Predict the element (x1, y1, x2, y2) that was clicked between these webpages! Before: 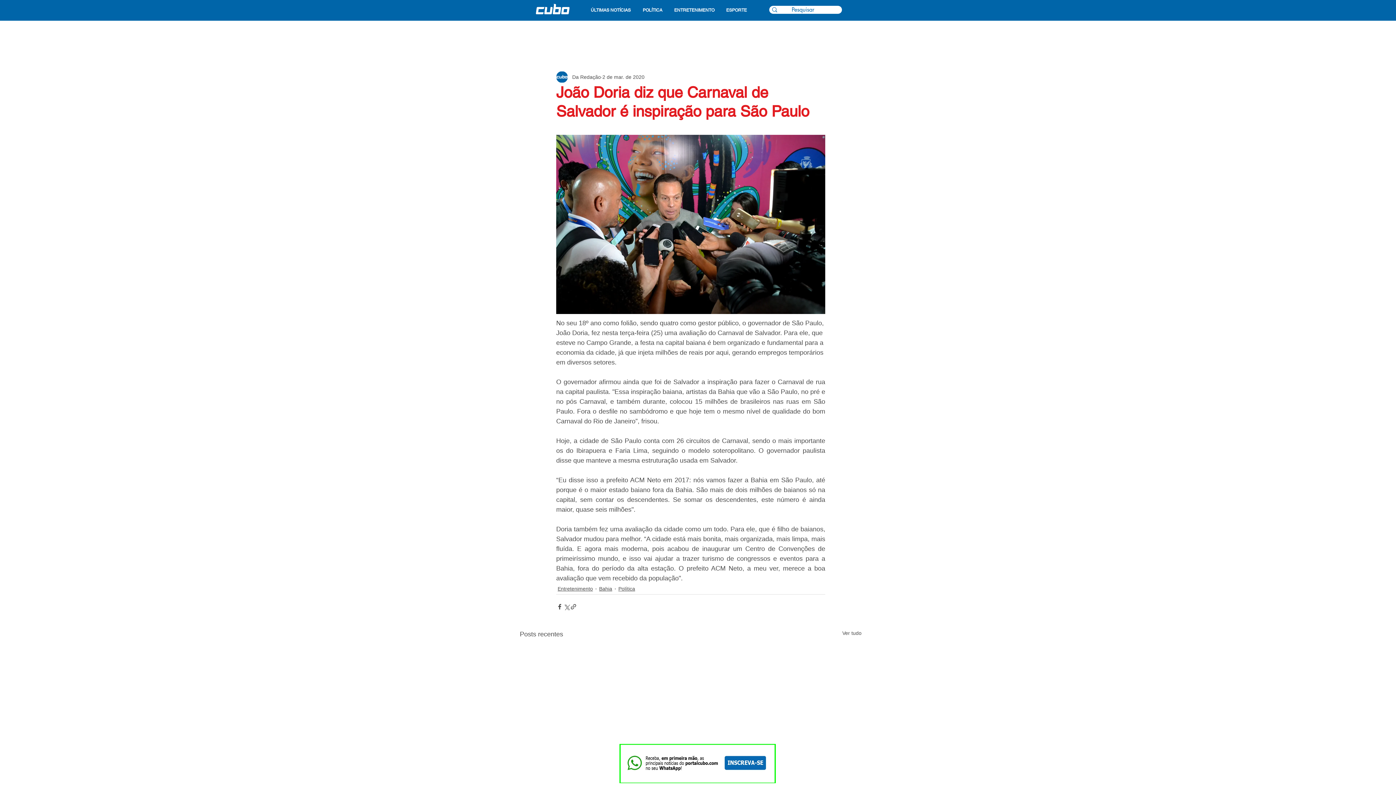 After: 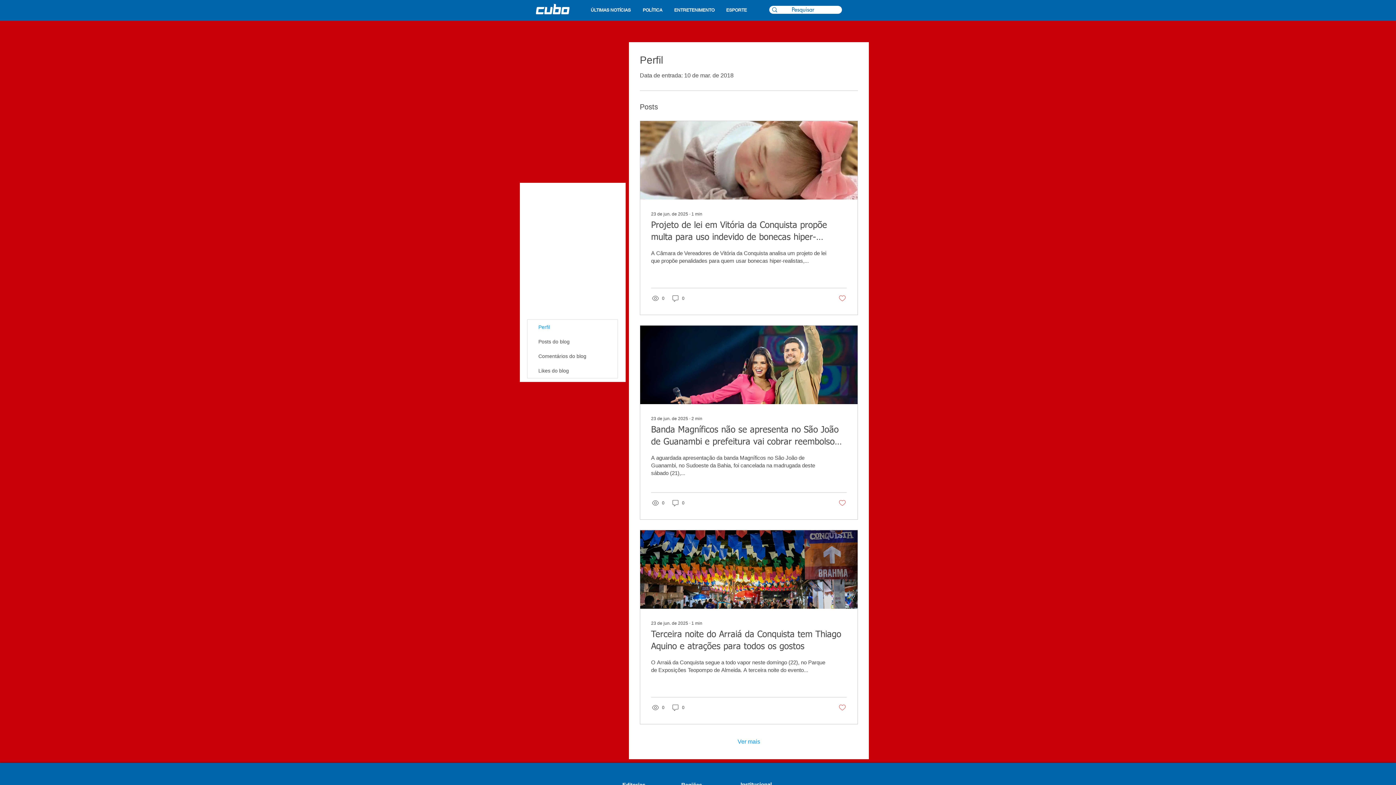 Action: label: Da Redação bbox: (572, 73, 601, 80)